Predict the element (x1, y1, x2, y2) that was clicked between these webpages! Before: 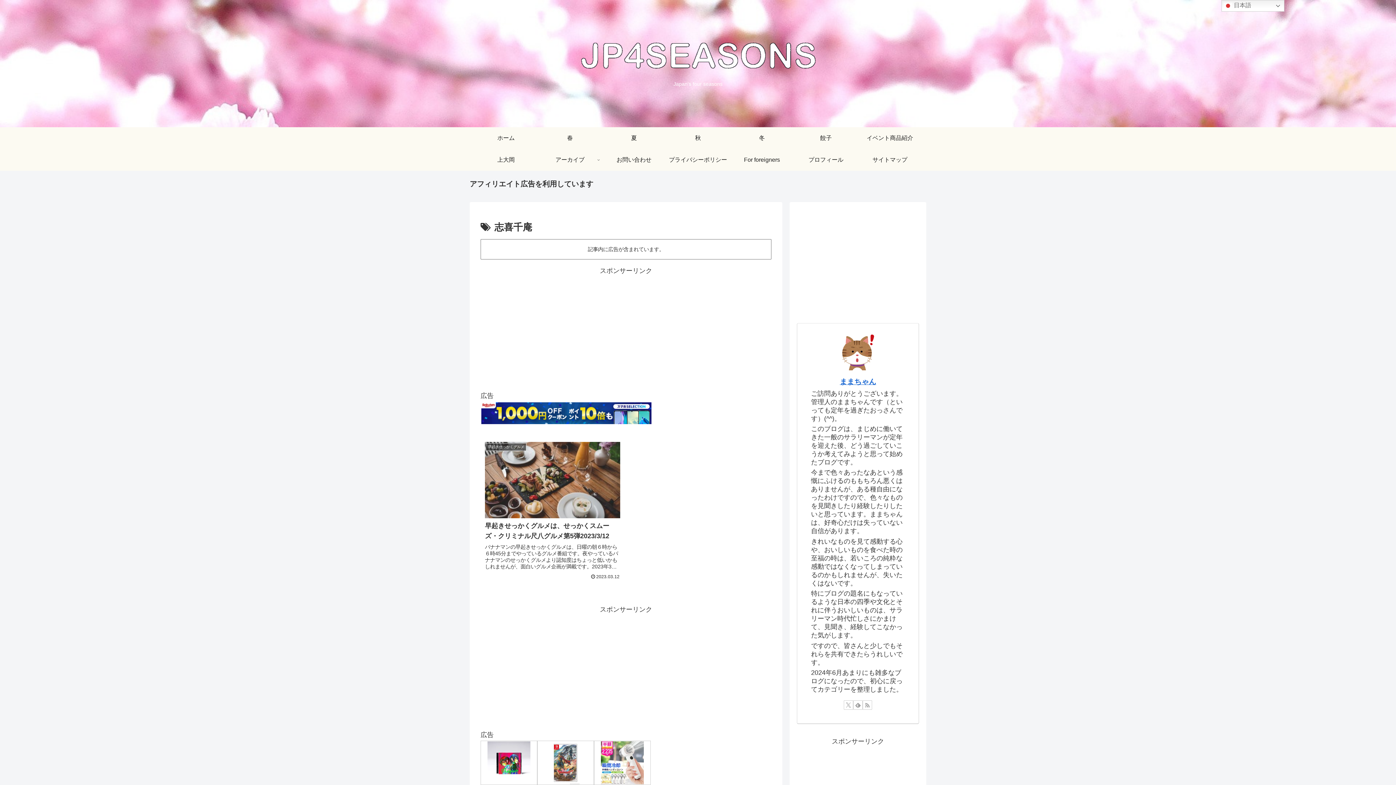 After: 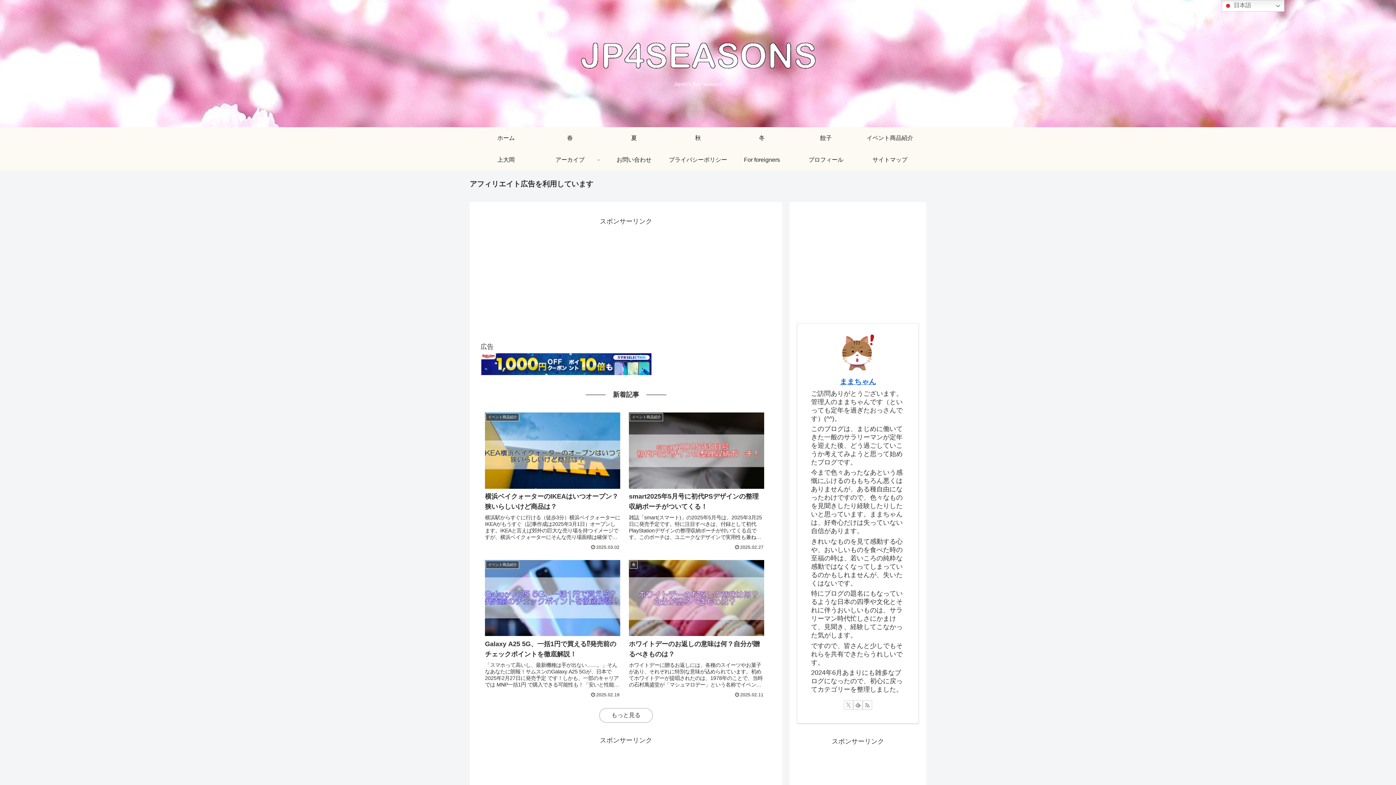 Action: bbox: (566, 39, 829, 72)